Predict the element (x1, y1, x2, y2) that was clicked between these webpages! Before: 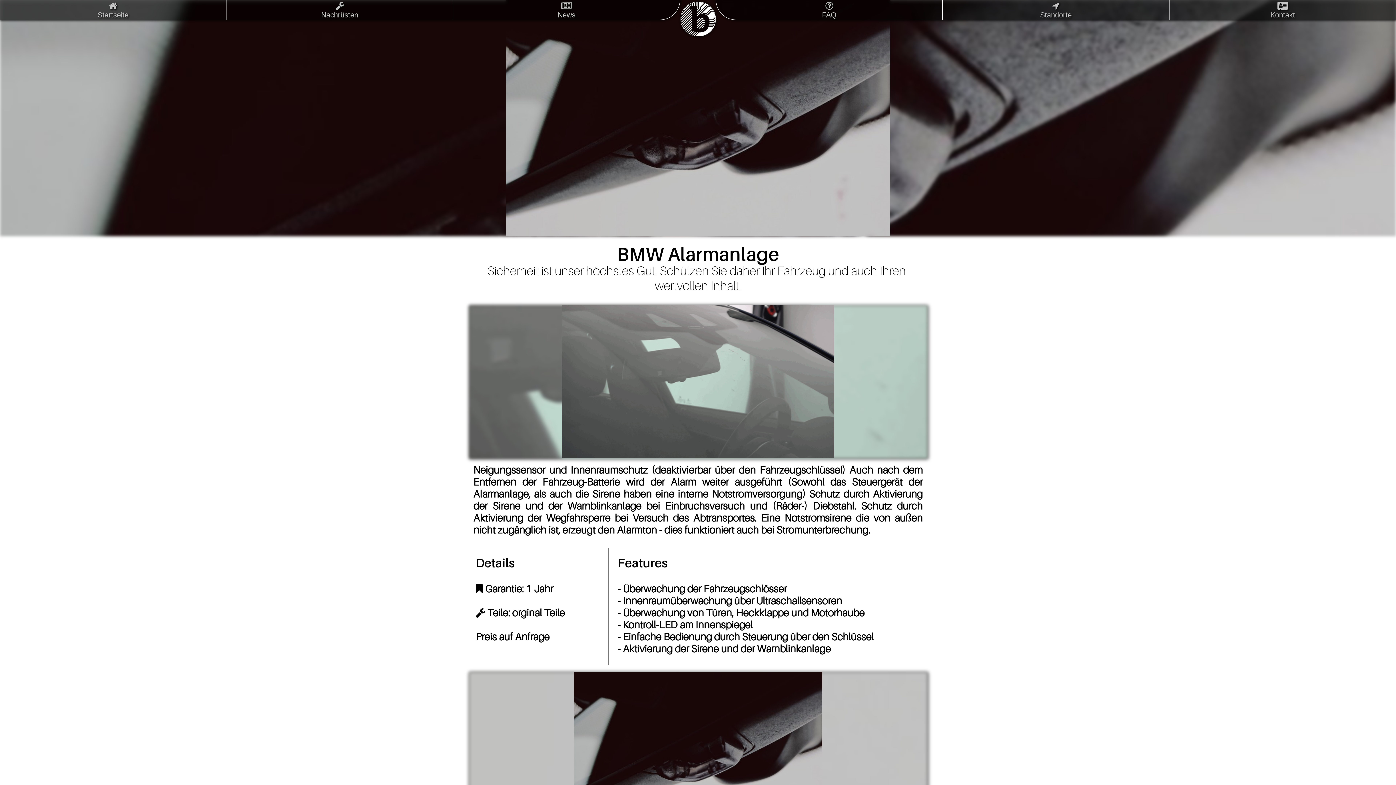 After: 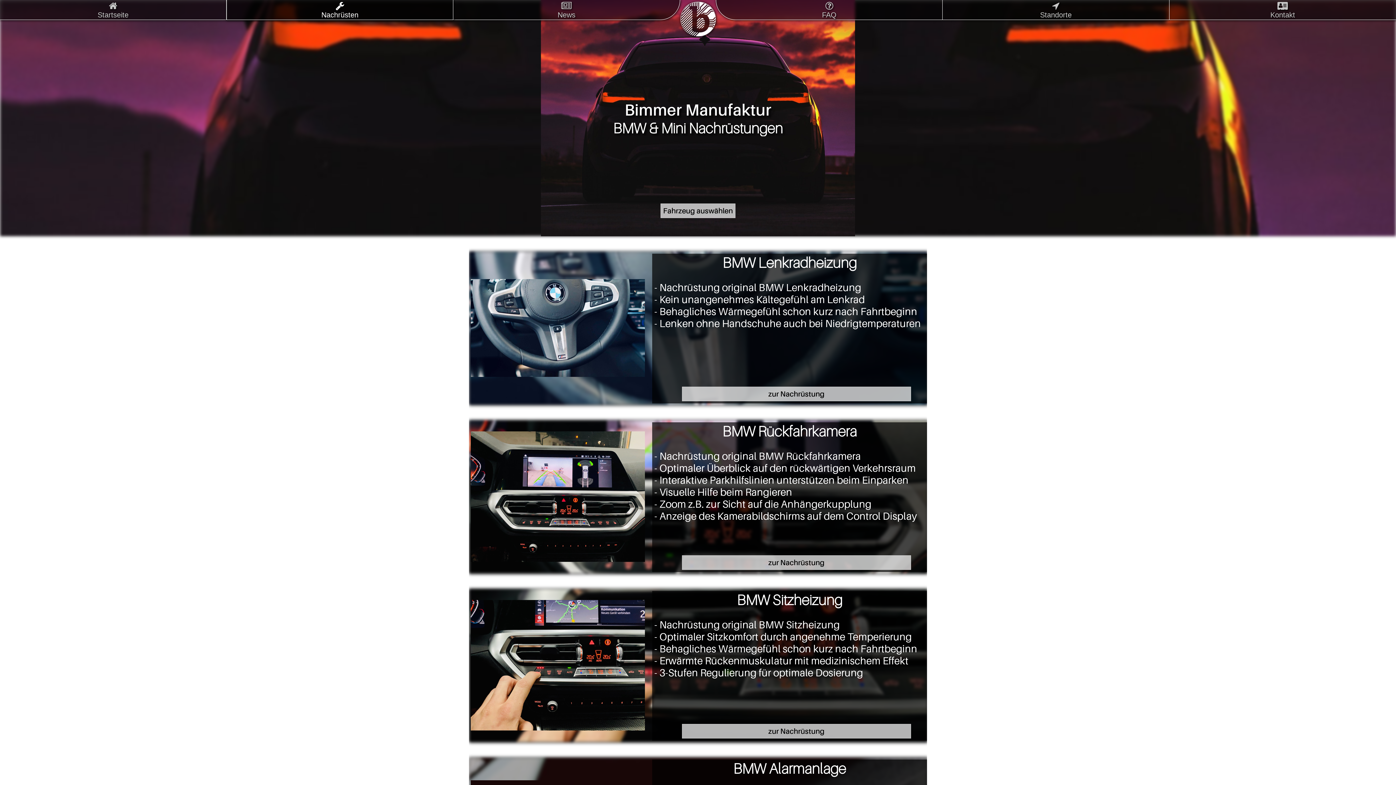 Action: label: Nachrüsten bbox: (226, 0, 453, 20)